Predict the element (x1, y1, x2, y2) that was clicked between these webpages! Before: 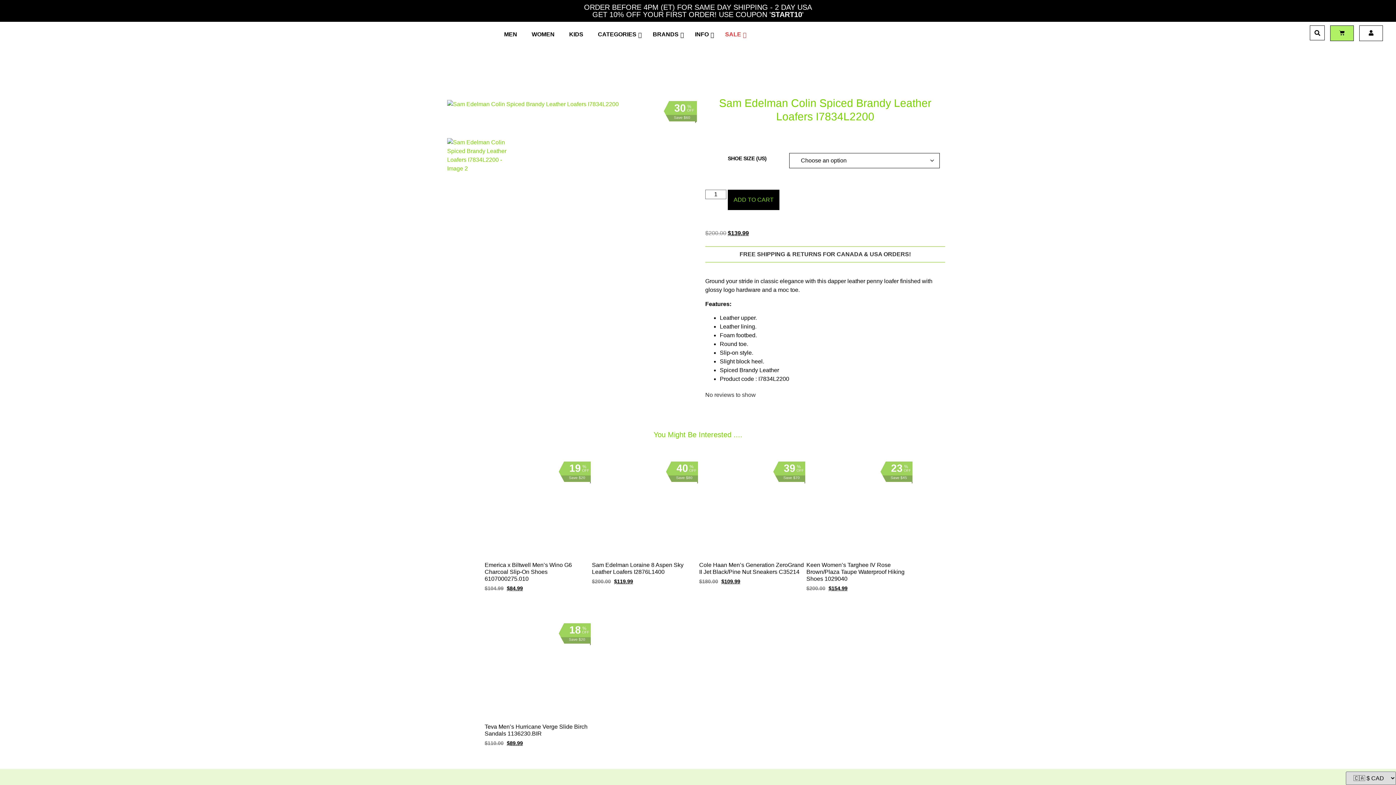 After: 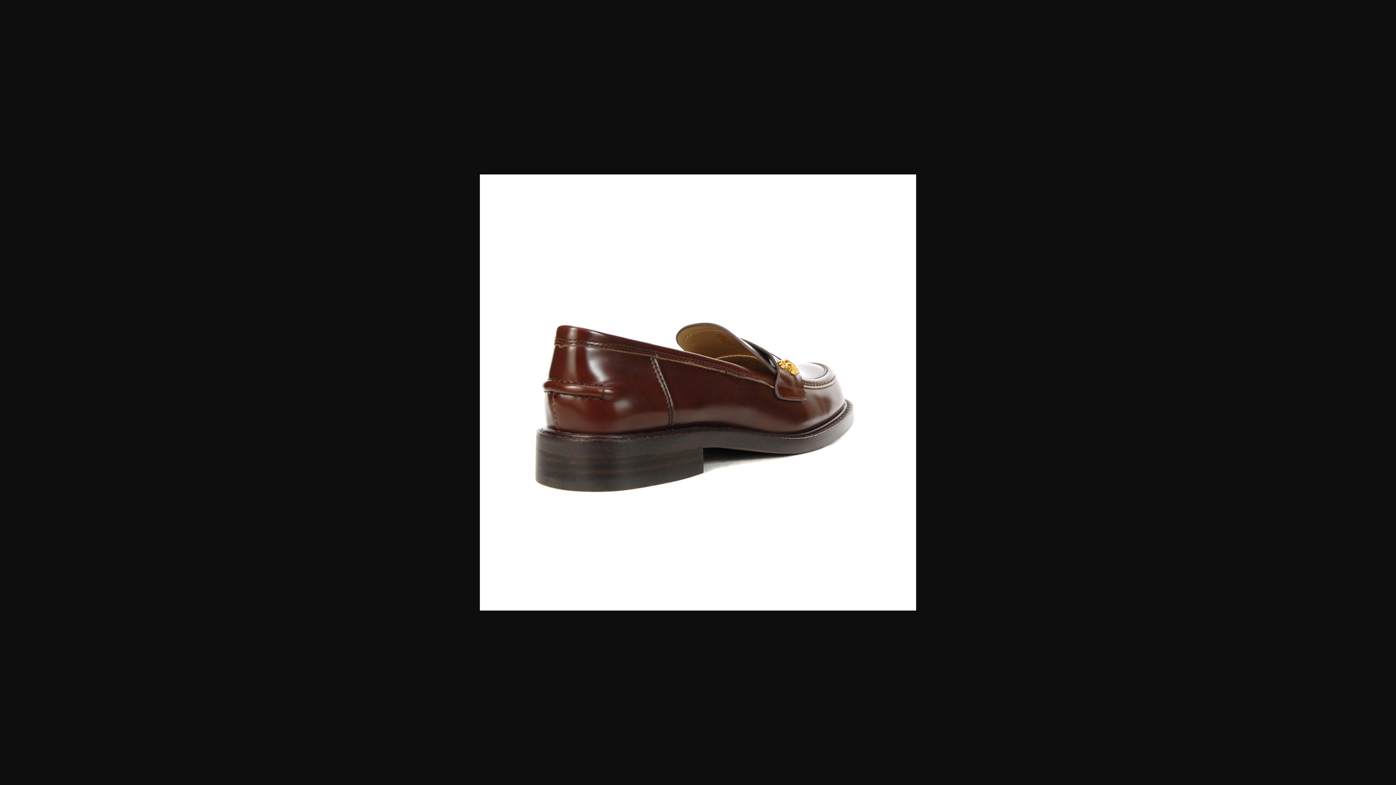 Action: bbox: (509, 108, 570, 170)